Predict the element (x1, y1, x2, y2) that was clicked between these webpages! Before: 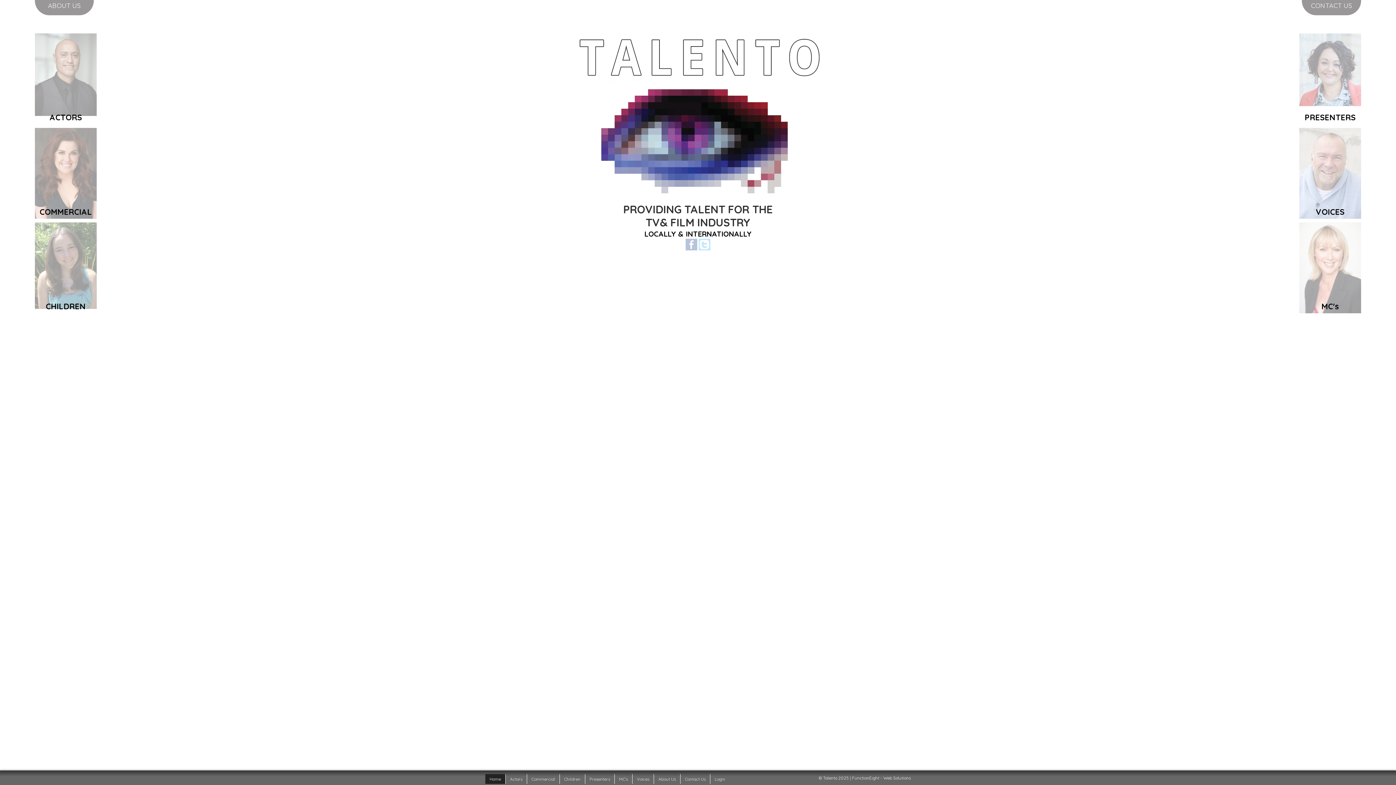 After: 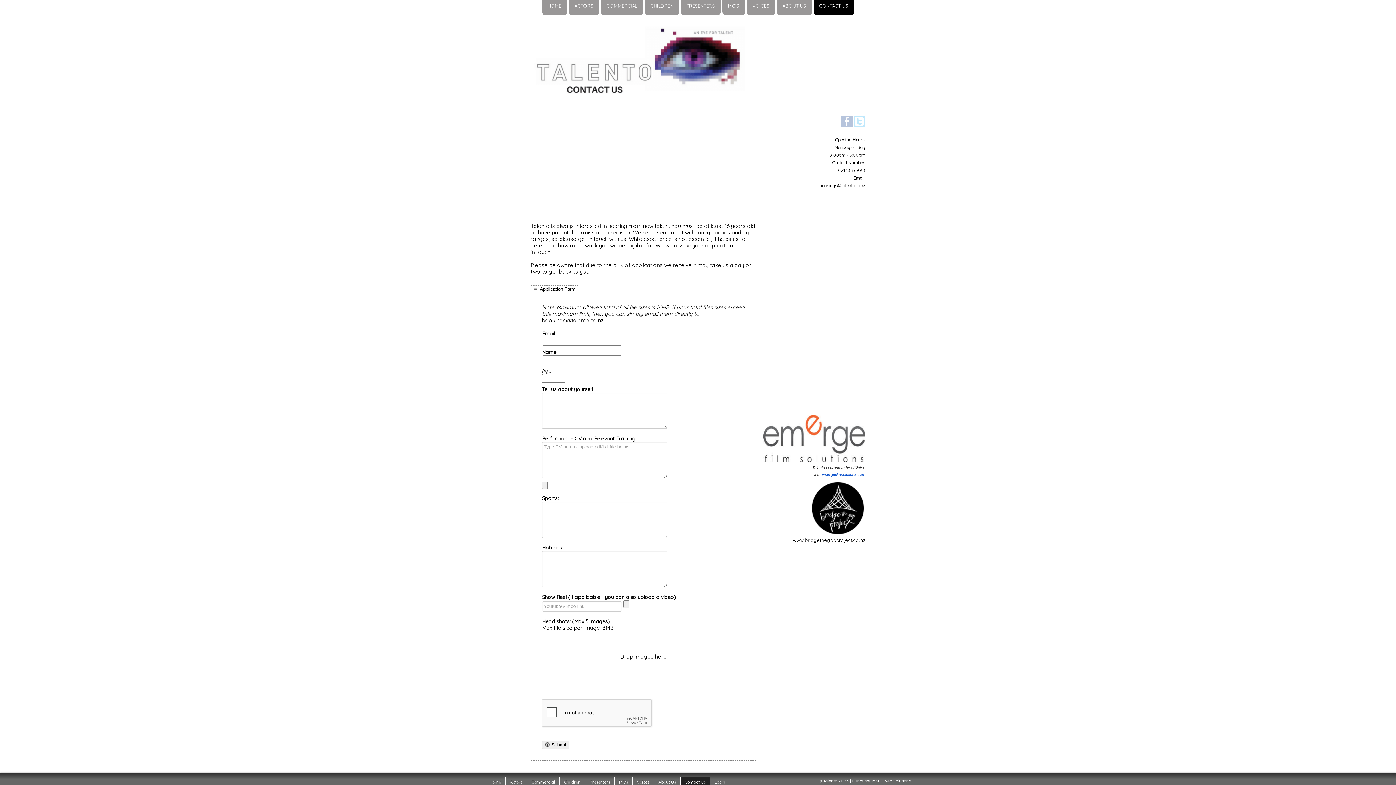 Action: bbox: (1302, -3, 1361, 15) label: CONTACT US